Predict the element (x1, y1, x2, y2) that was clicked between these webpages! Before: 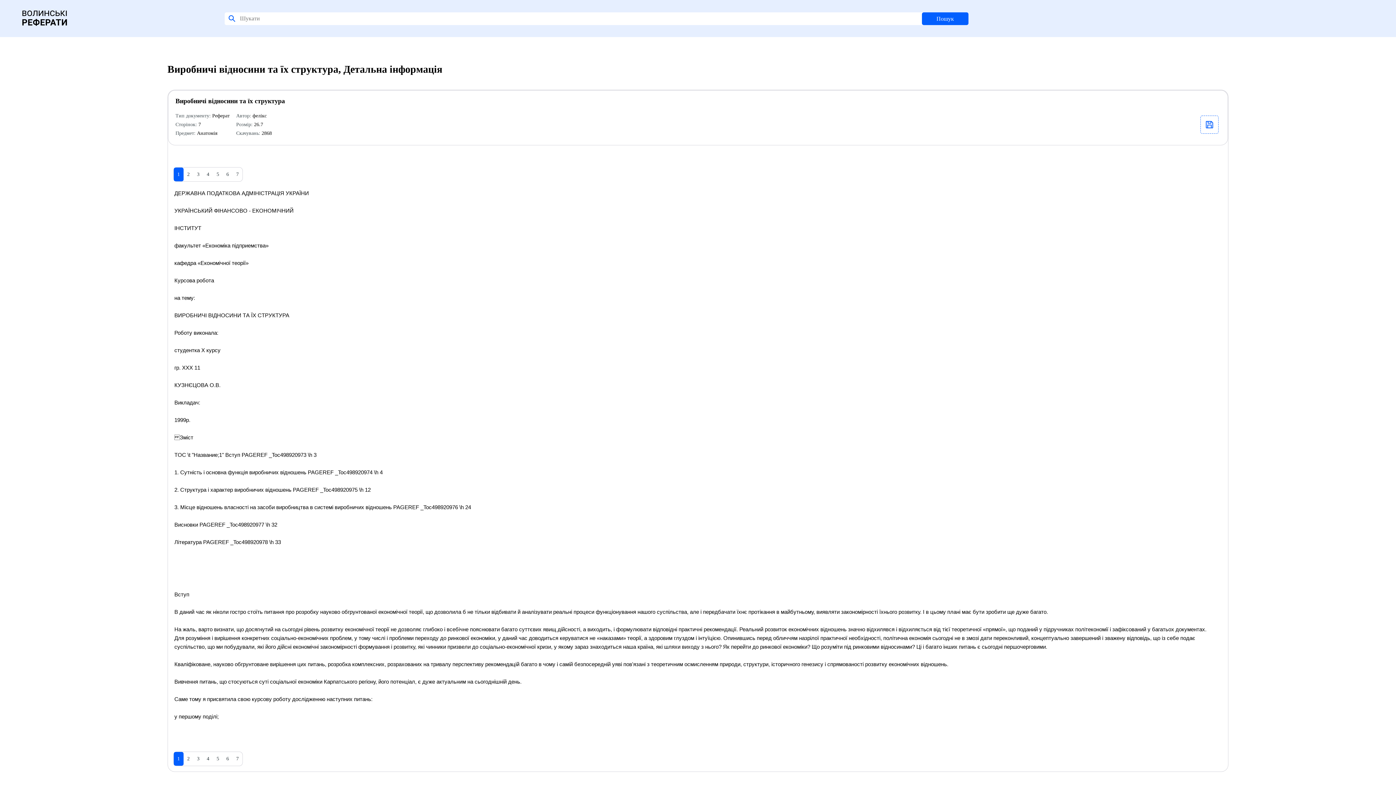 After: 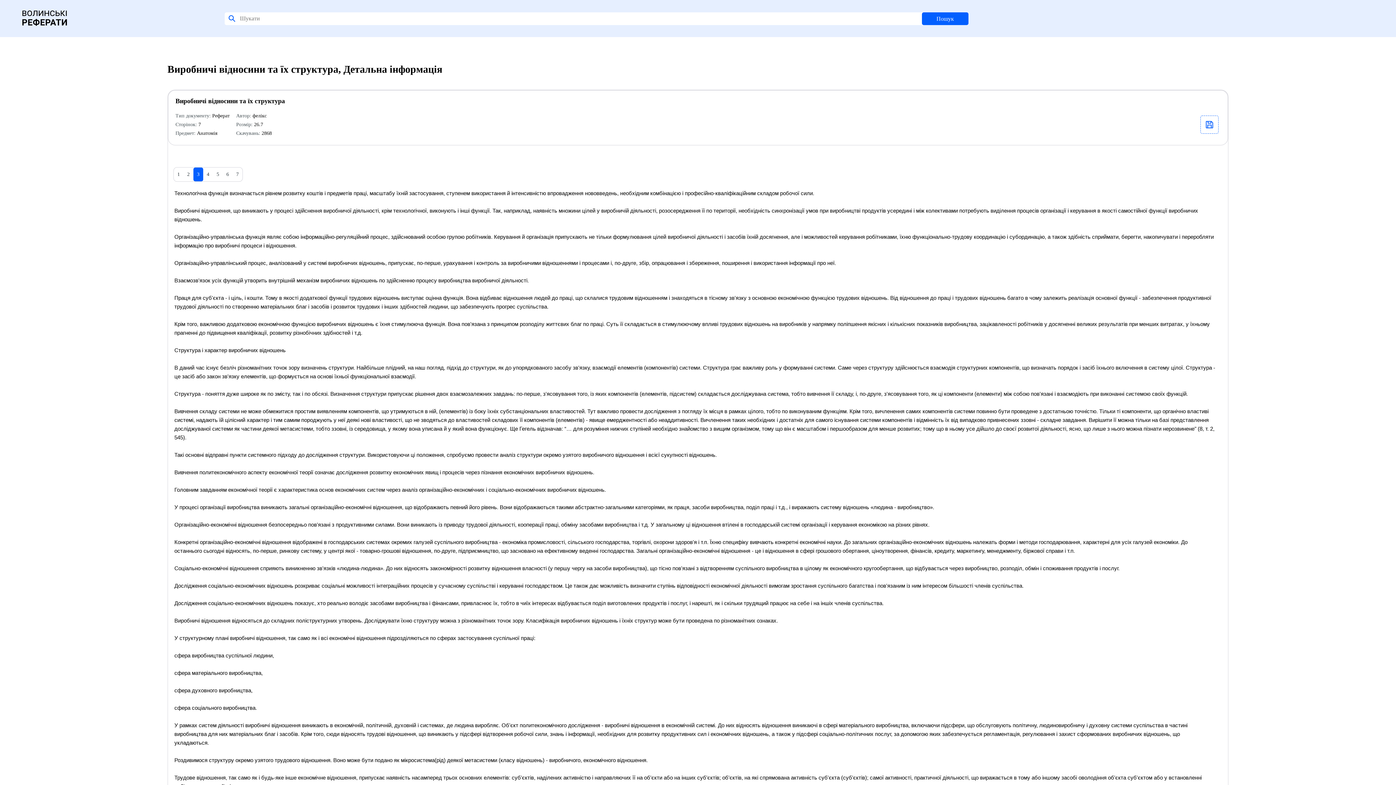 Action: label: 3 bbox: (193, 752, 203, 766)